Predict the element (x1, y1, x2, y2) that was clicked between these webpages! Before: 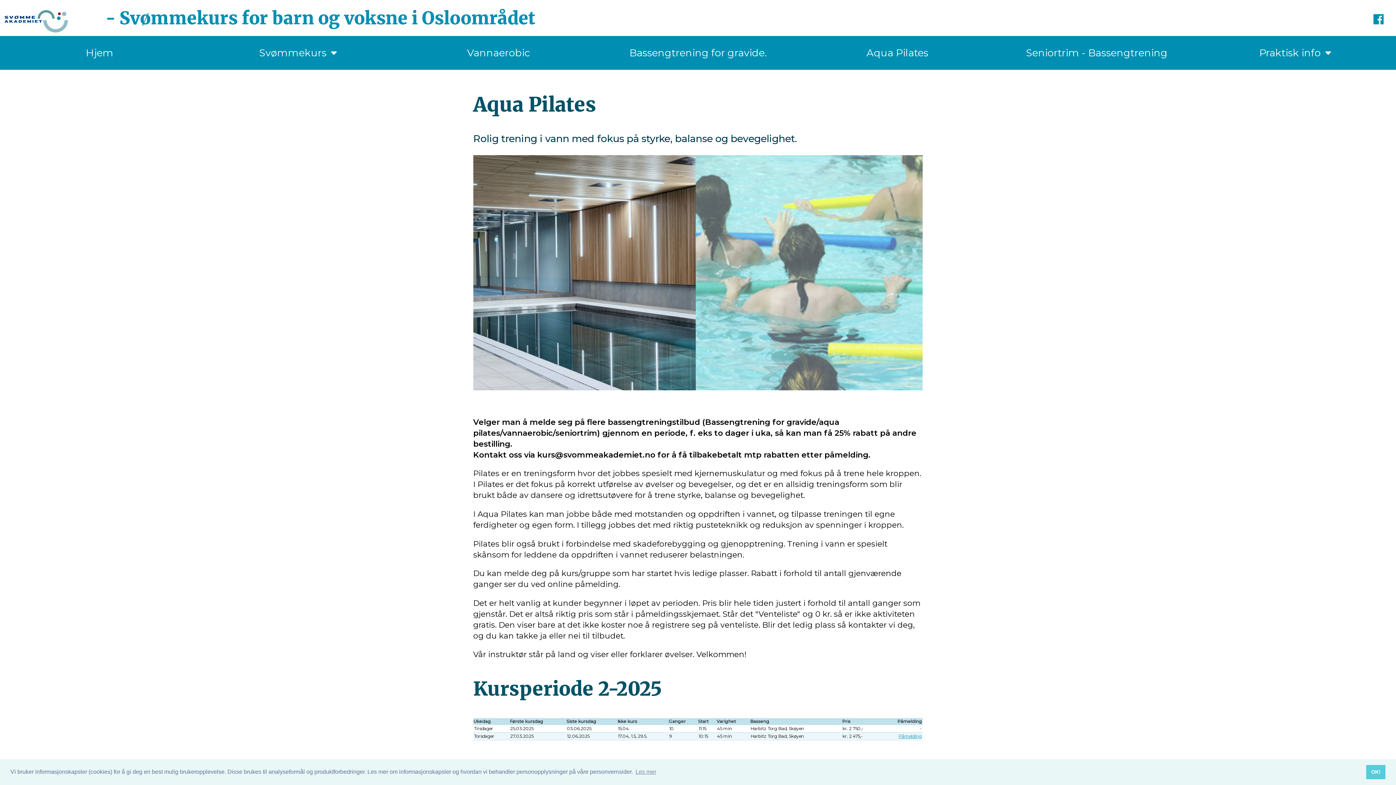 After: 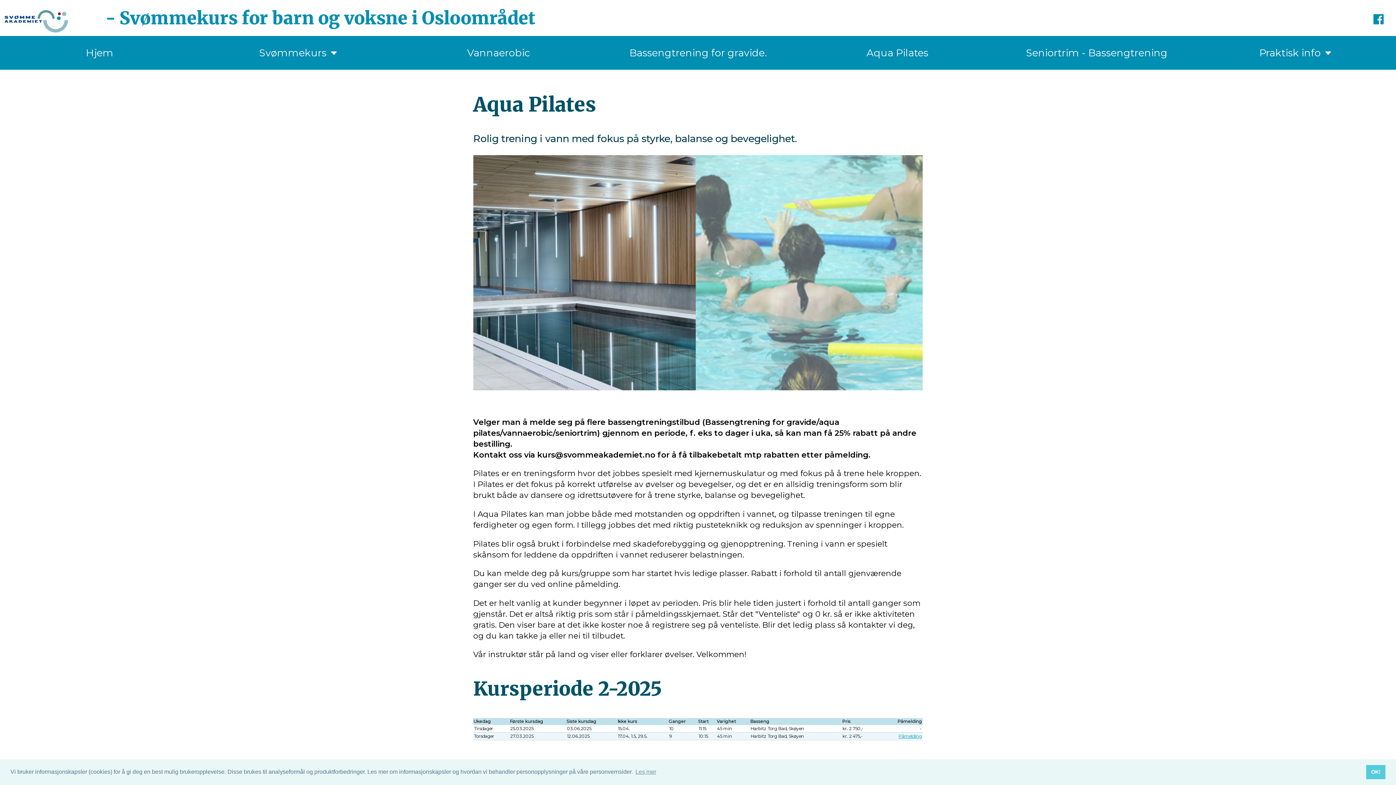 Action: bbox: (898, 733, 922, 739) label: Påmelding